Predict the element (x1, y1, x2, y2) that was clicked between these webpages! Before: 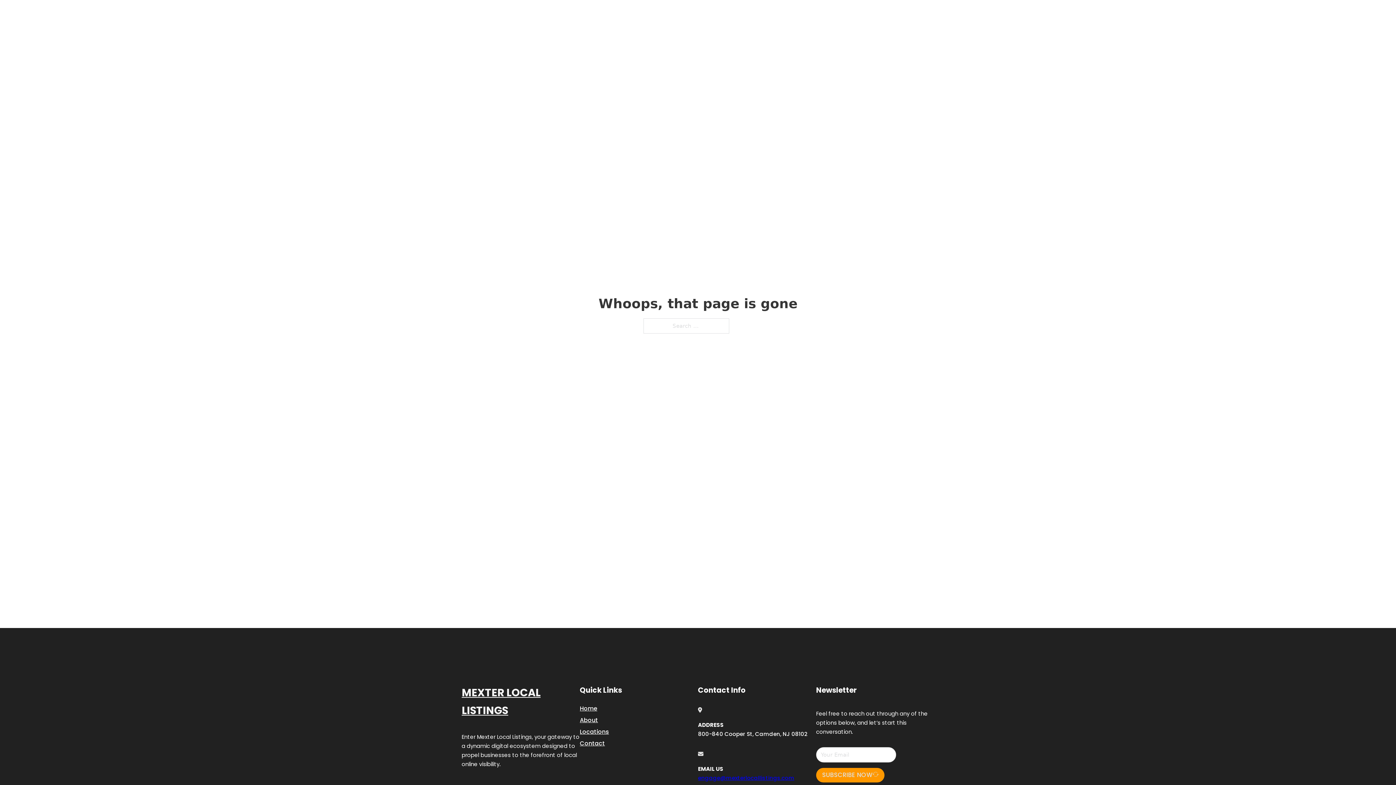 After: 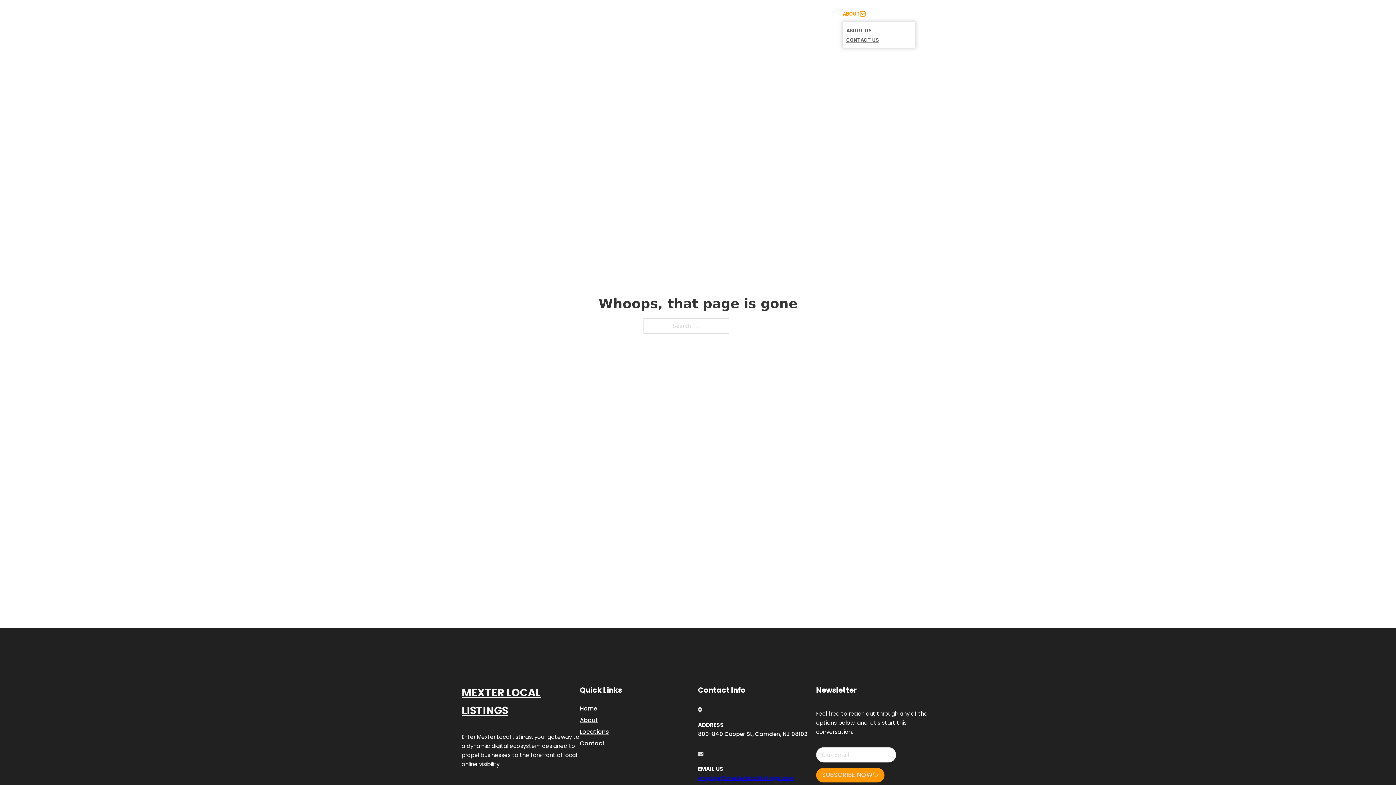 Action: label: Toggle dropdown bbox: (860, 11, 865, 16)